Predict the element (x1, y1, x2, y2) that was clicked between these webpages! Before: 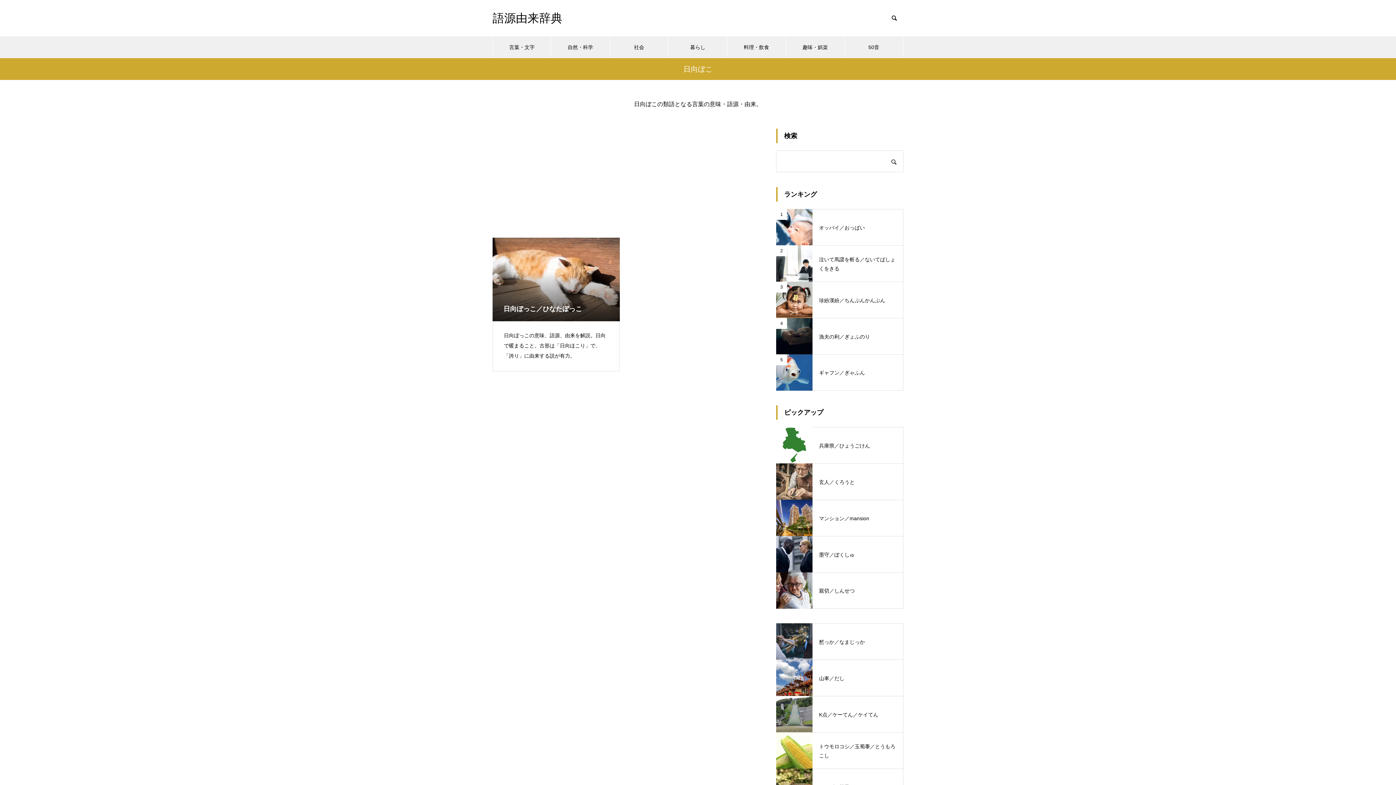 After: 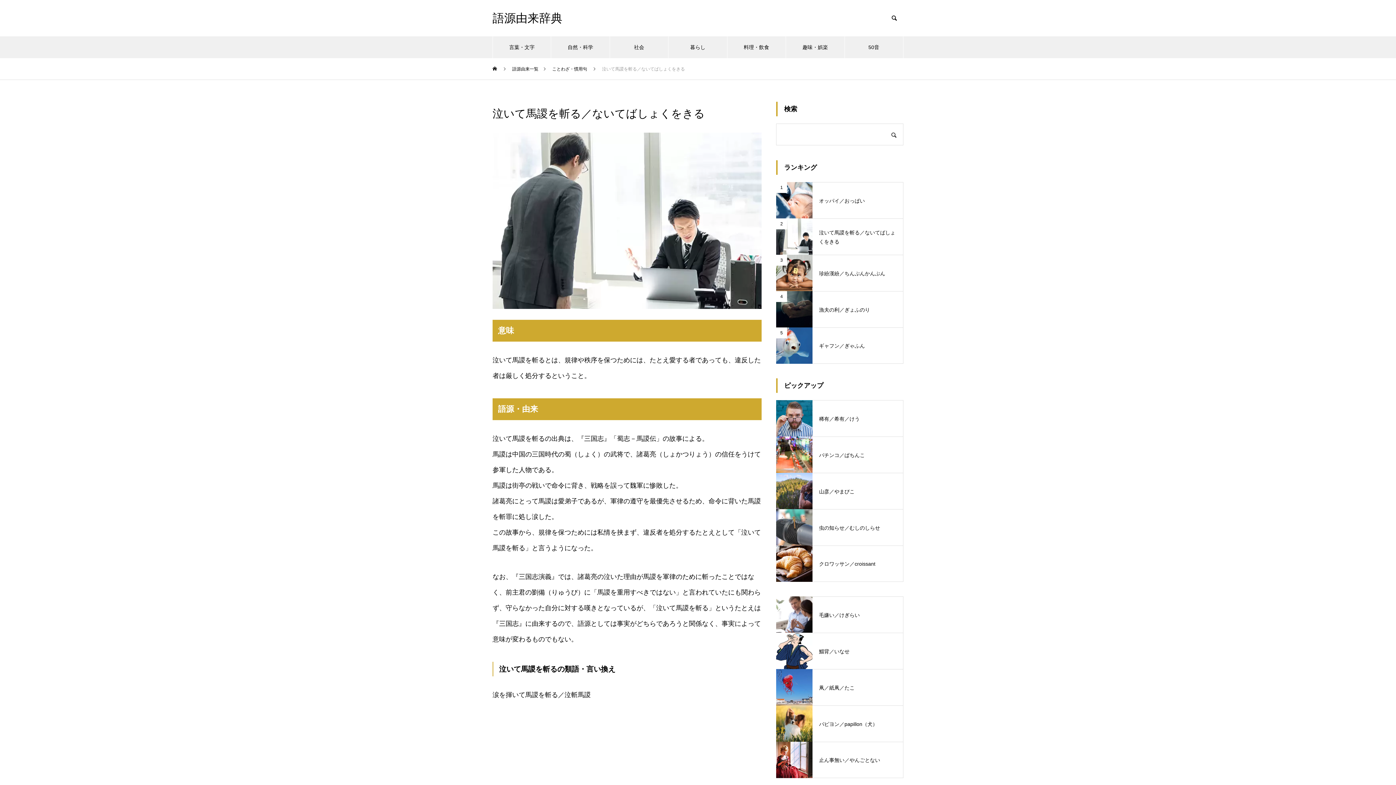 Action: bbox: (776, 245, 903, 281) label: 2
泣いて馬謖を斬る／ないてばしょくをきる